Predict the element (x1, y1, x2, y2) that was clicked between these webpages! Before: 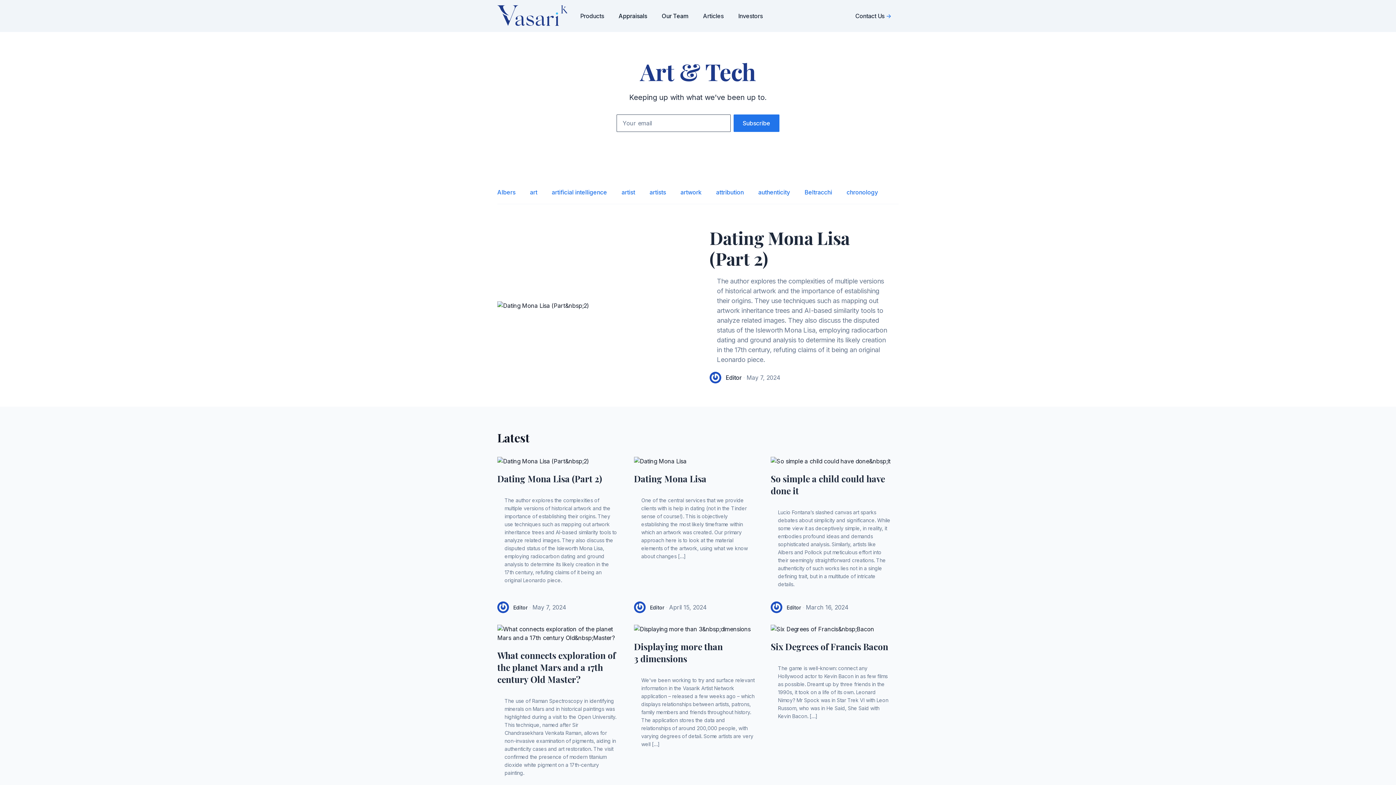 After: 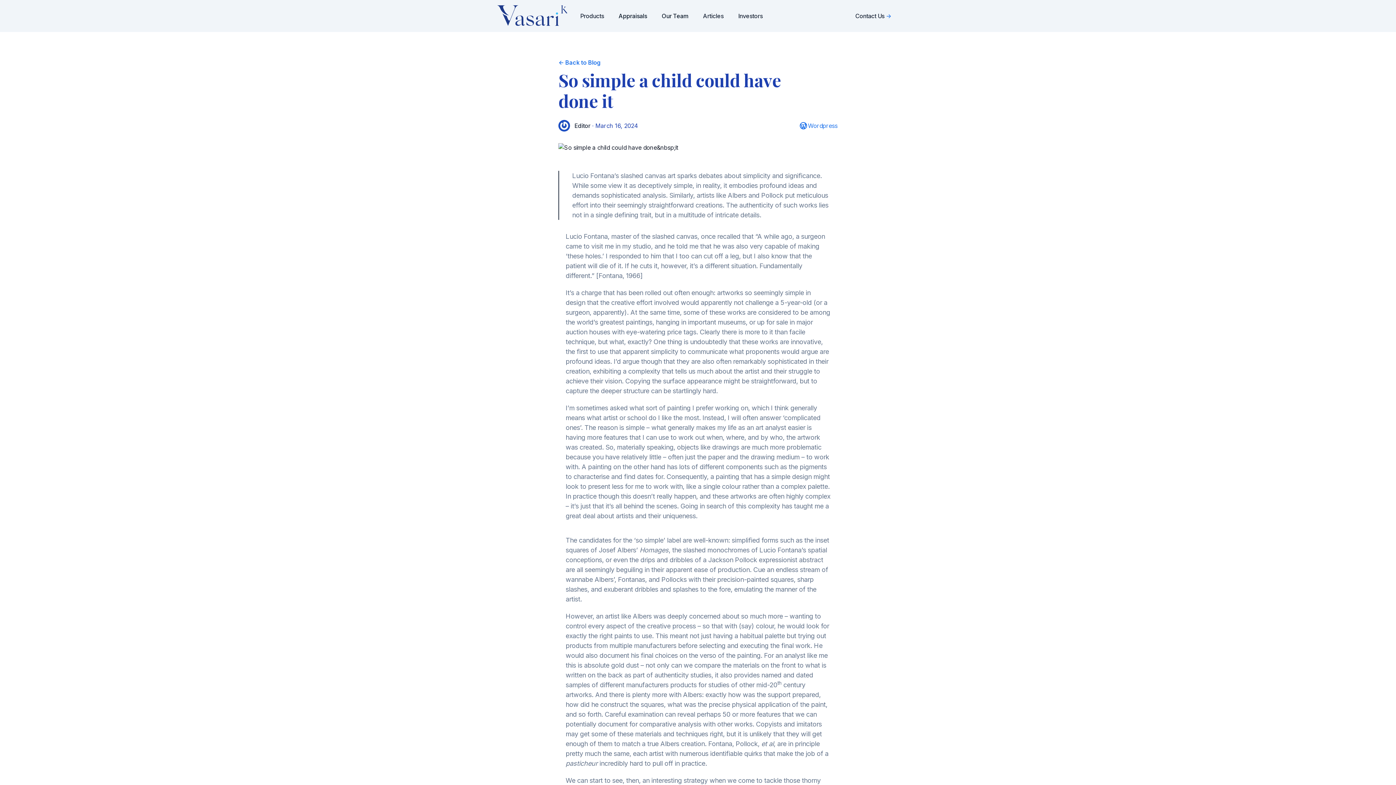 Action: bbox: (770, 457, 898, 465)